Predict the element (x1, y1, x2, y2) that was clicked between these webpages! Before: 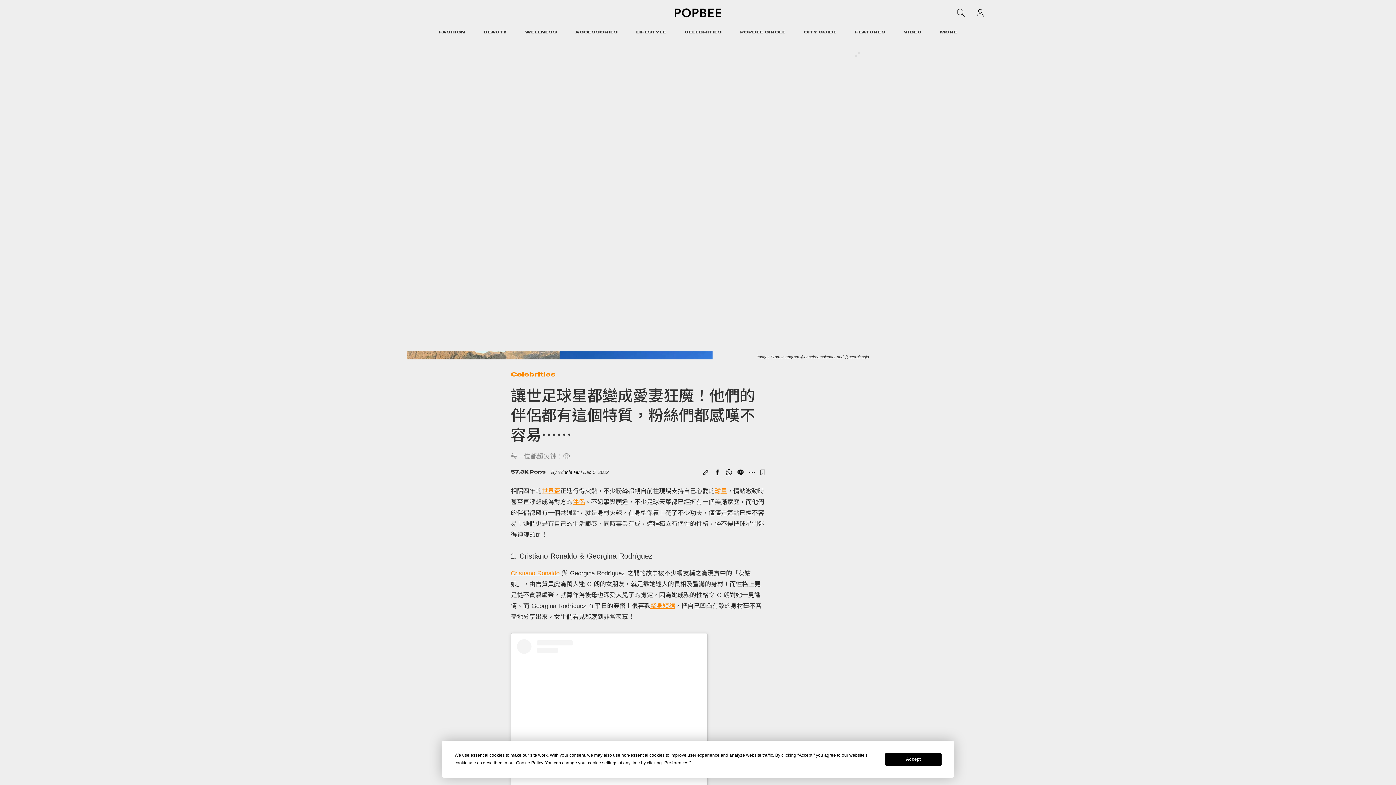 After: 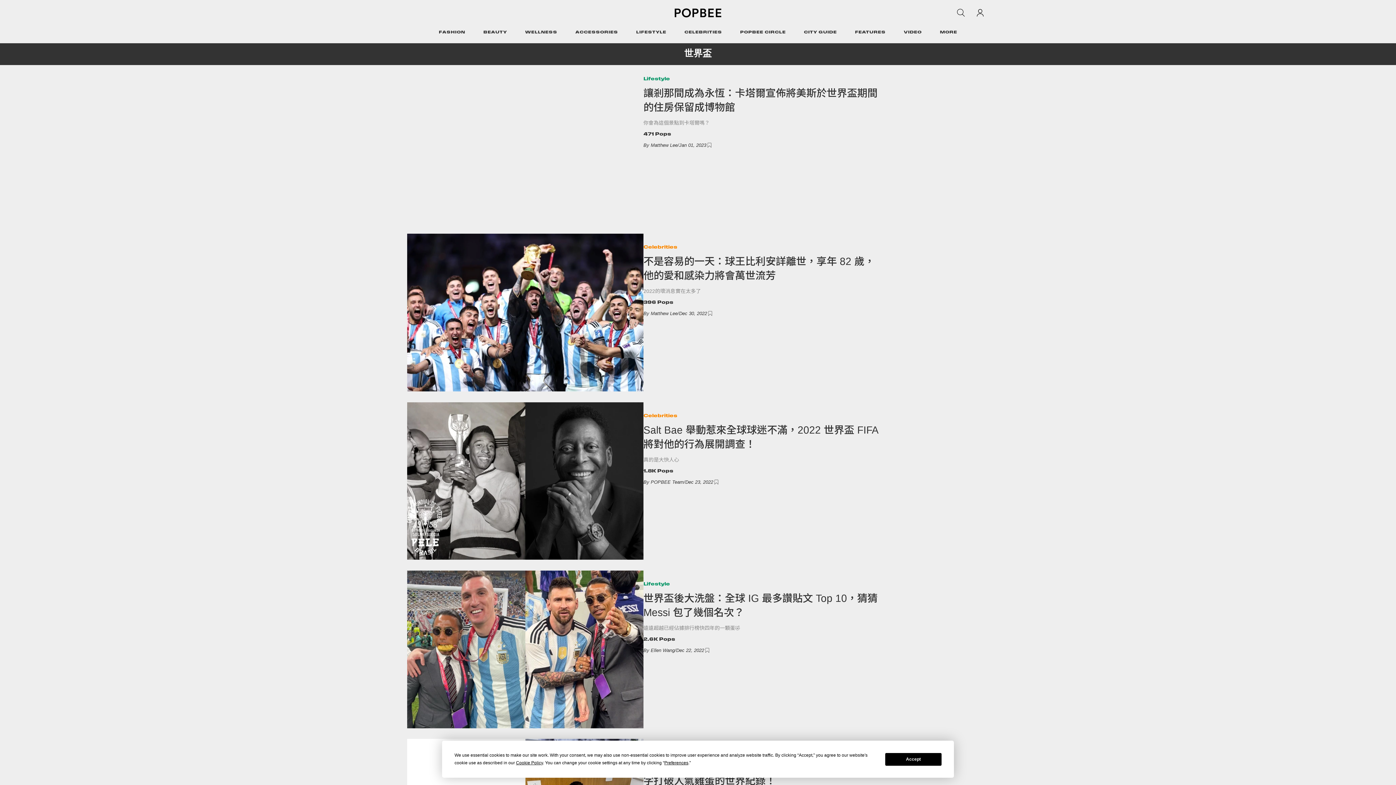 Action: bbox: (541, 487, 560, 494) label: 世界盃